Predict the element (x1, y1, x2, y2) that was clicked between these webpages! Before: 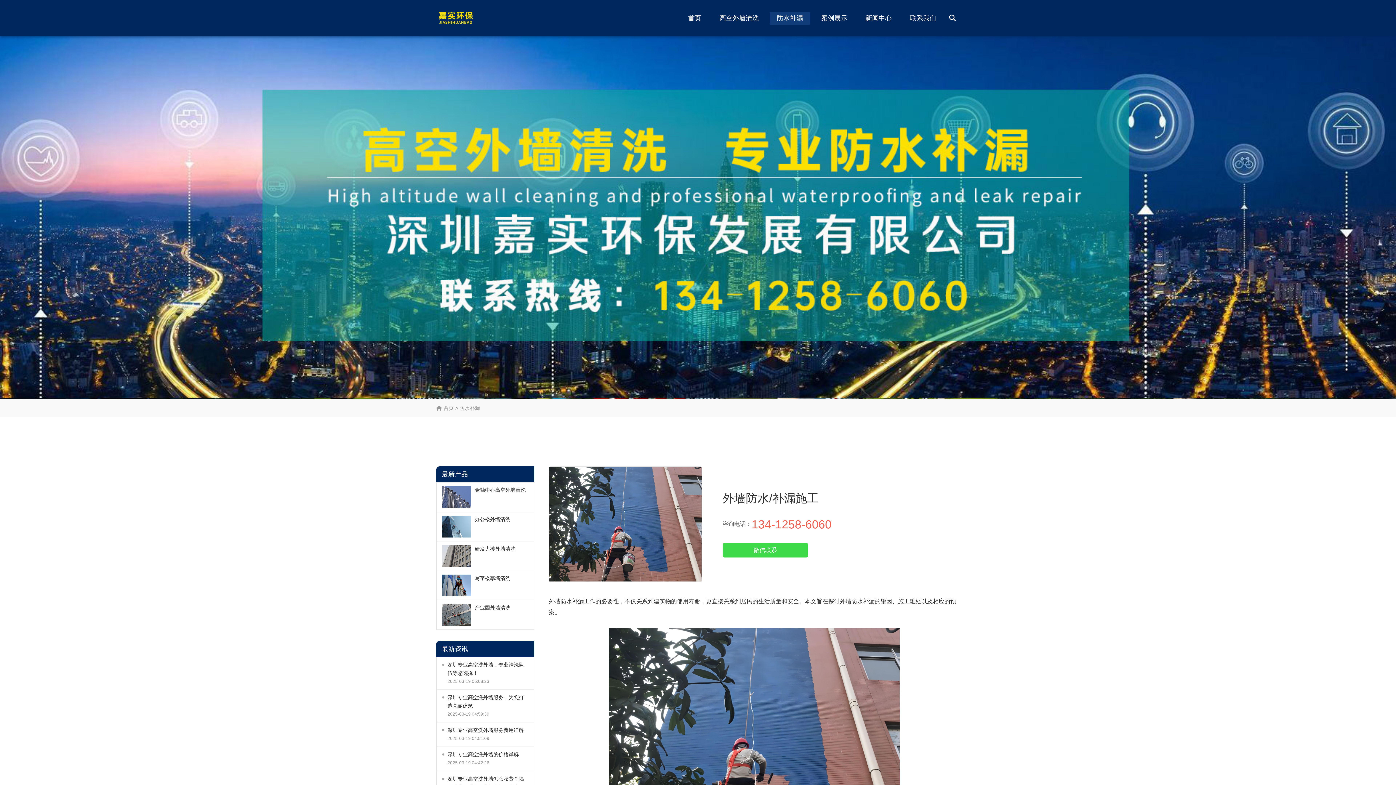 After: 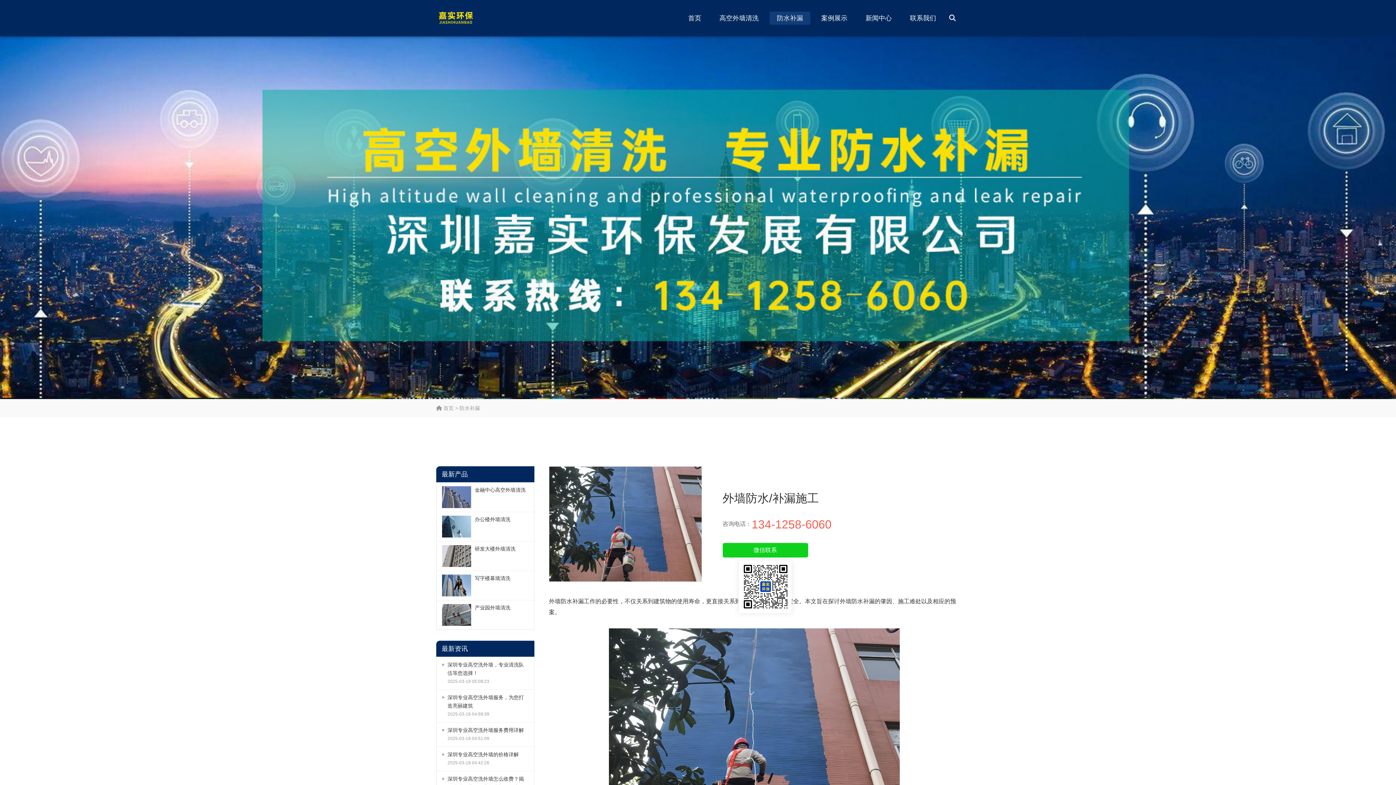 Action: label: 微信联系 bbox: (722, 543, 808, 557)